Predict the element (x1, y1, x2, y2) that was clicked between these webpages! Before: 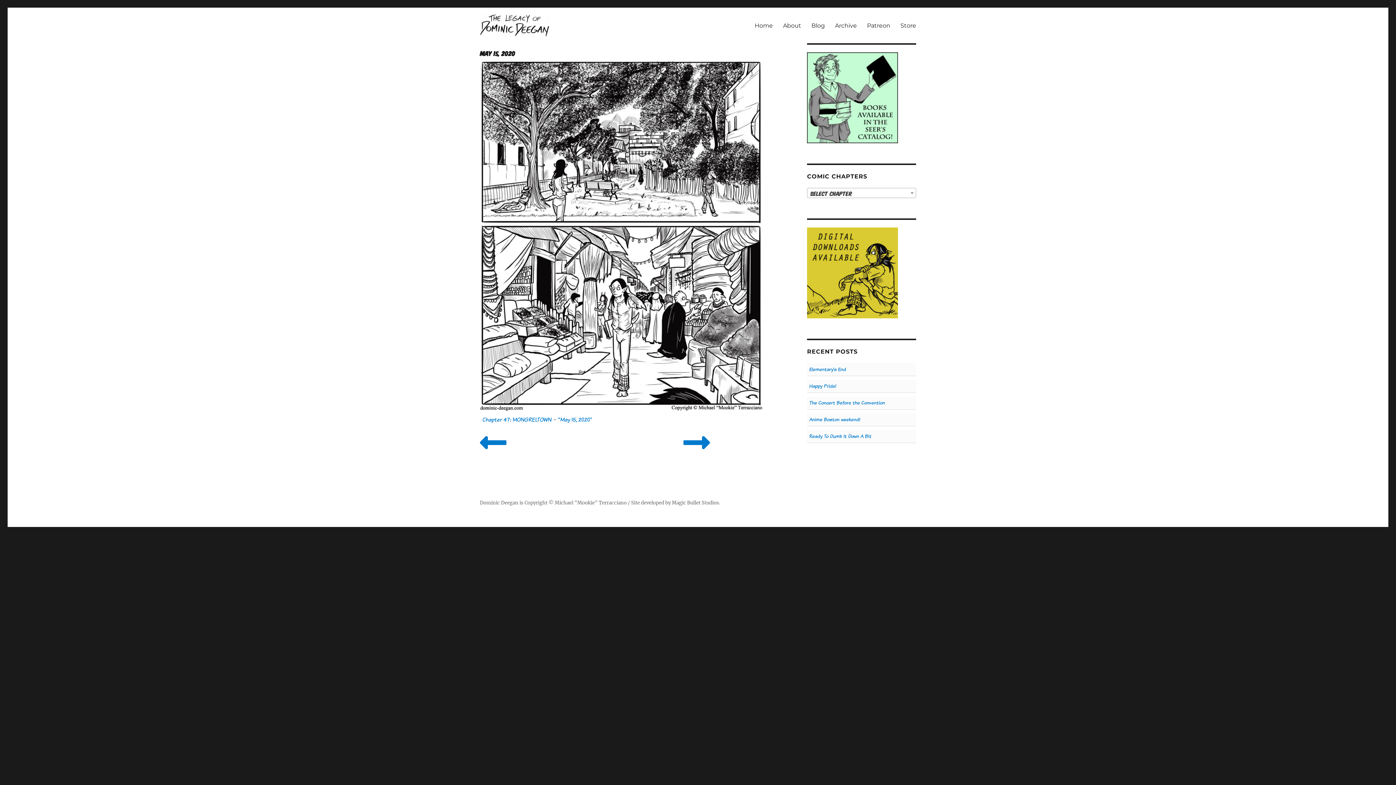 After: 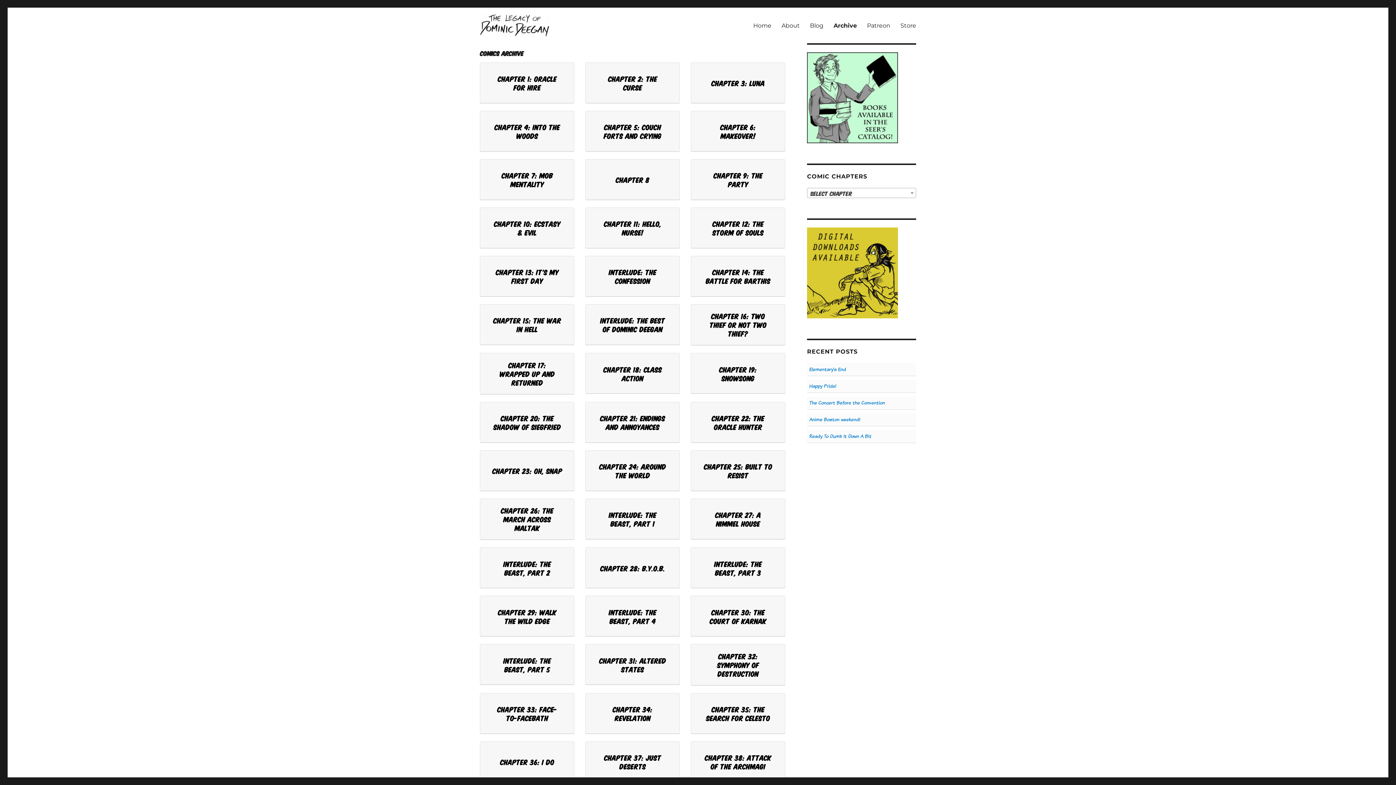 Action: label: Archive bbox: (830, 17, 862, 33)